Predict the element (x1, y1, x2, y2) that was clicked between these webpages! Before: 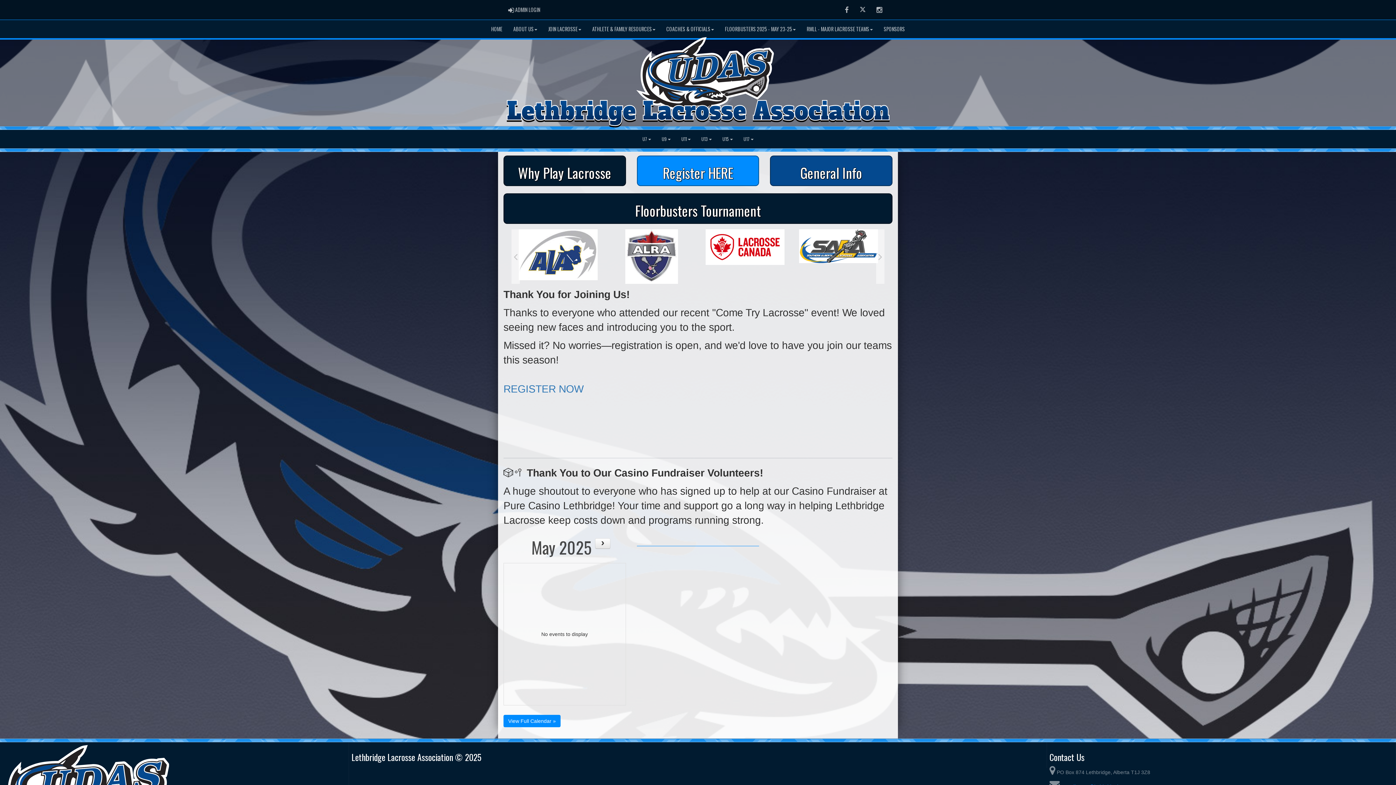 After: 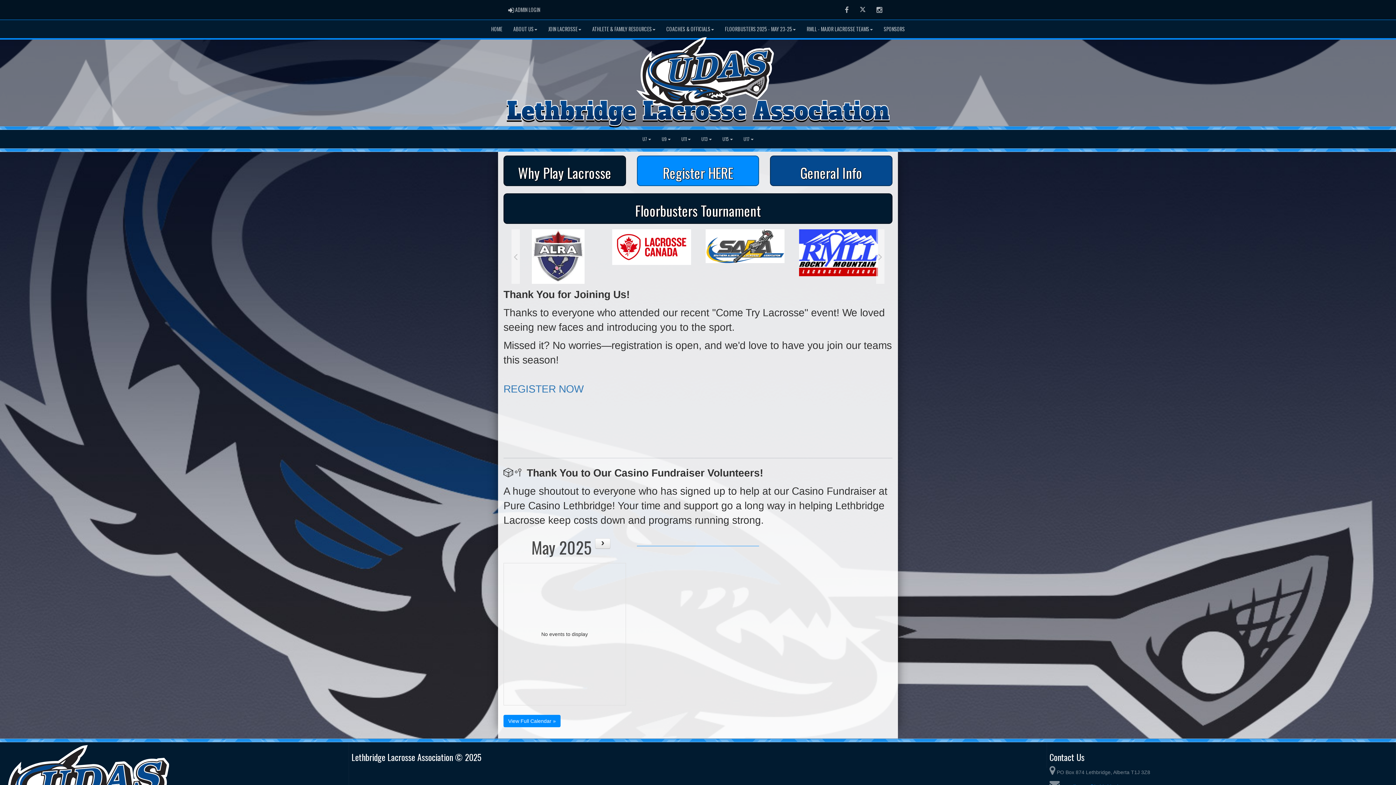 Action: label: HOME bbox: (485, 20, 508, 38)